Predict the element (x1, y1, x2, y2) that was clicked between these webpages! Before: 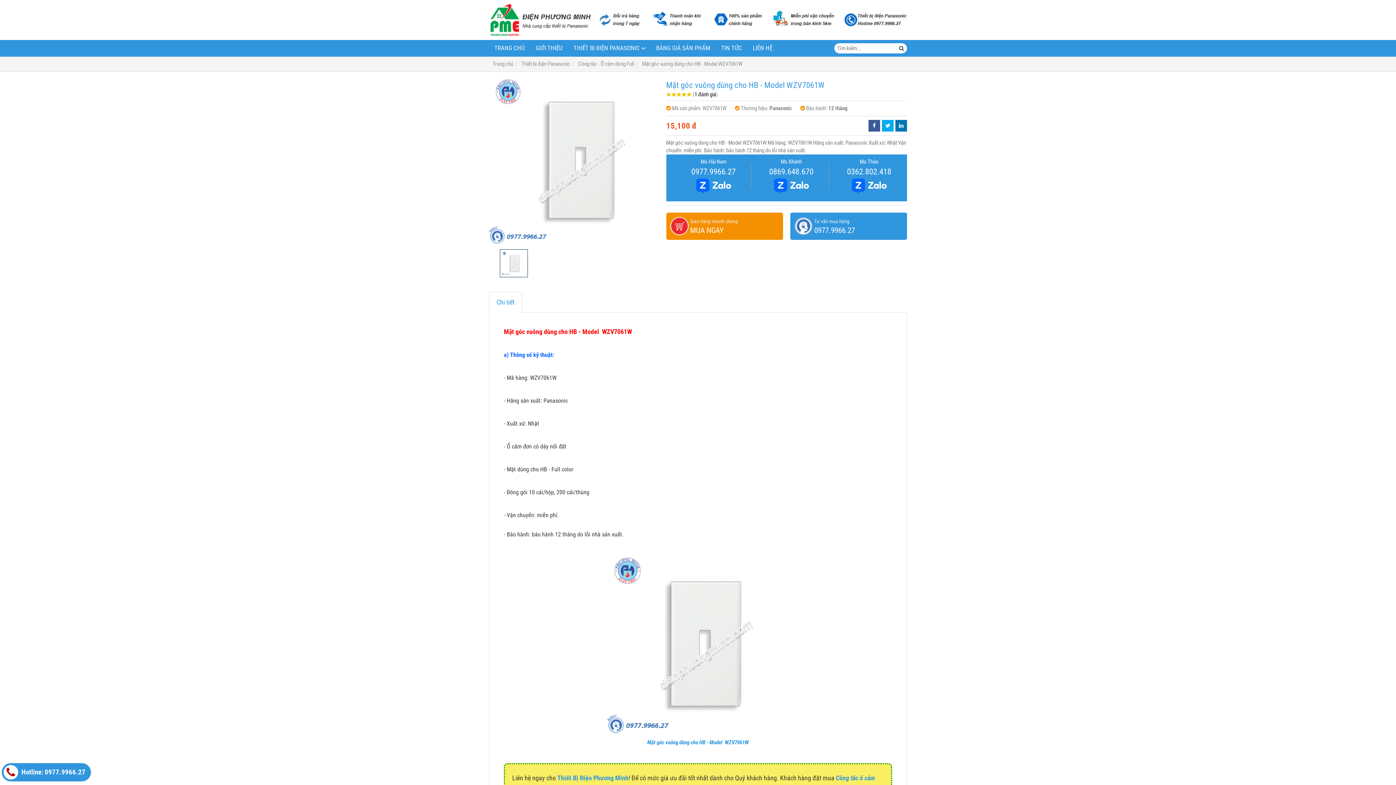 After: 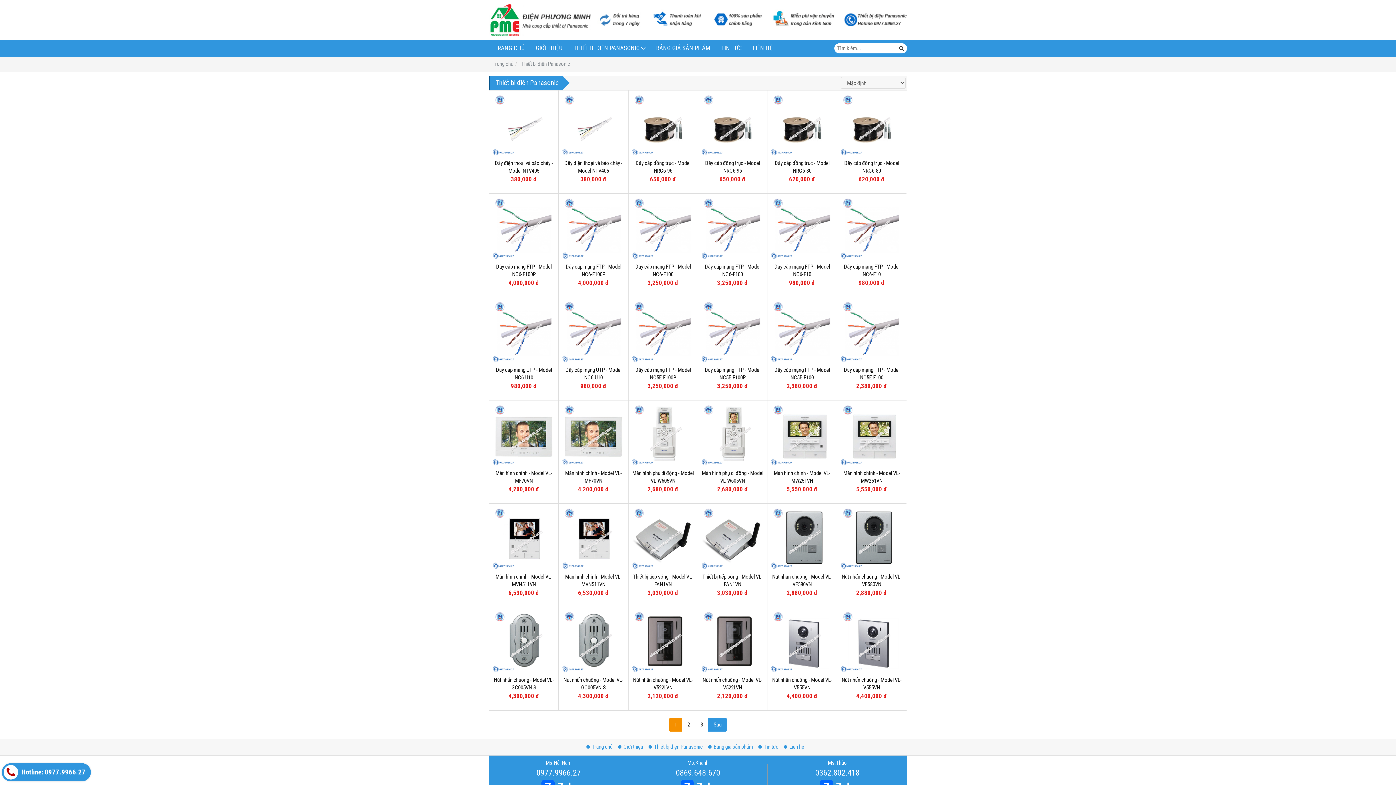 Action: label: Thiết bị điện Panasonic bbox: (521, 60, 570, 67)